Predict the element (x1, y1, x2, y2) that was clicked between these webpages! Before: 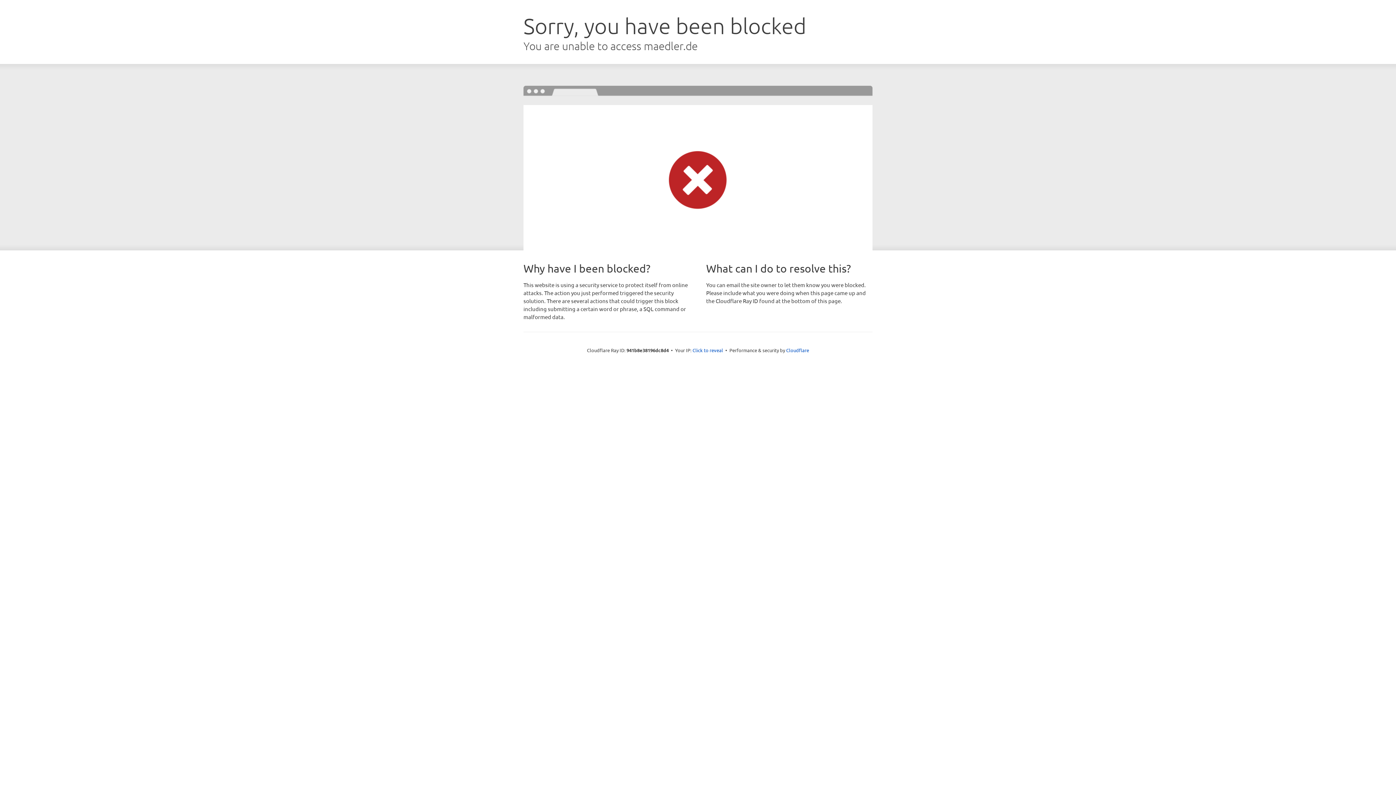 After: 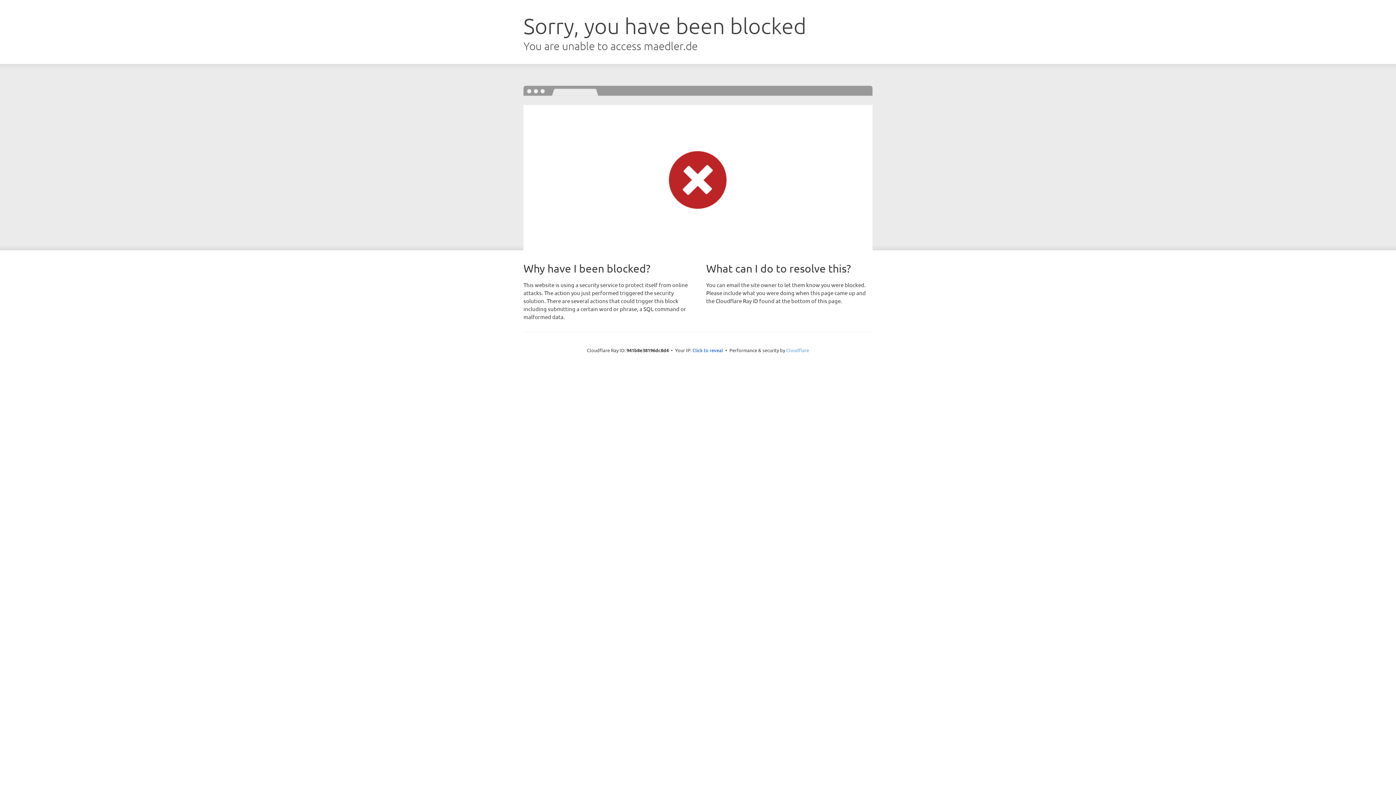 Action: bbox: (786, 347, 809, 353) label: Cloudflare